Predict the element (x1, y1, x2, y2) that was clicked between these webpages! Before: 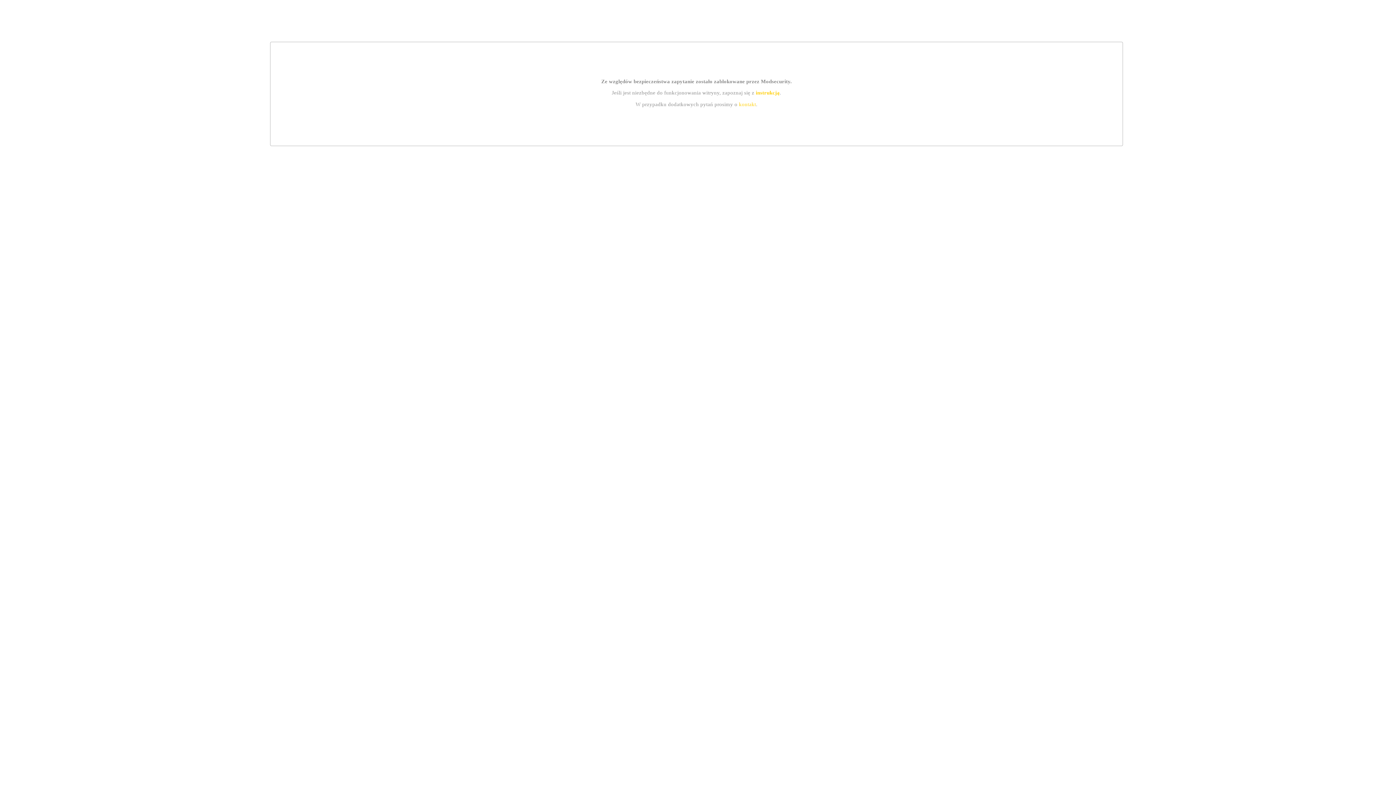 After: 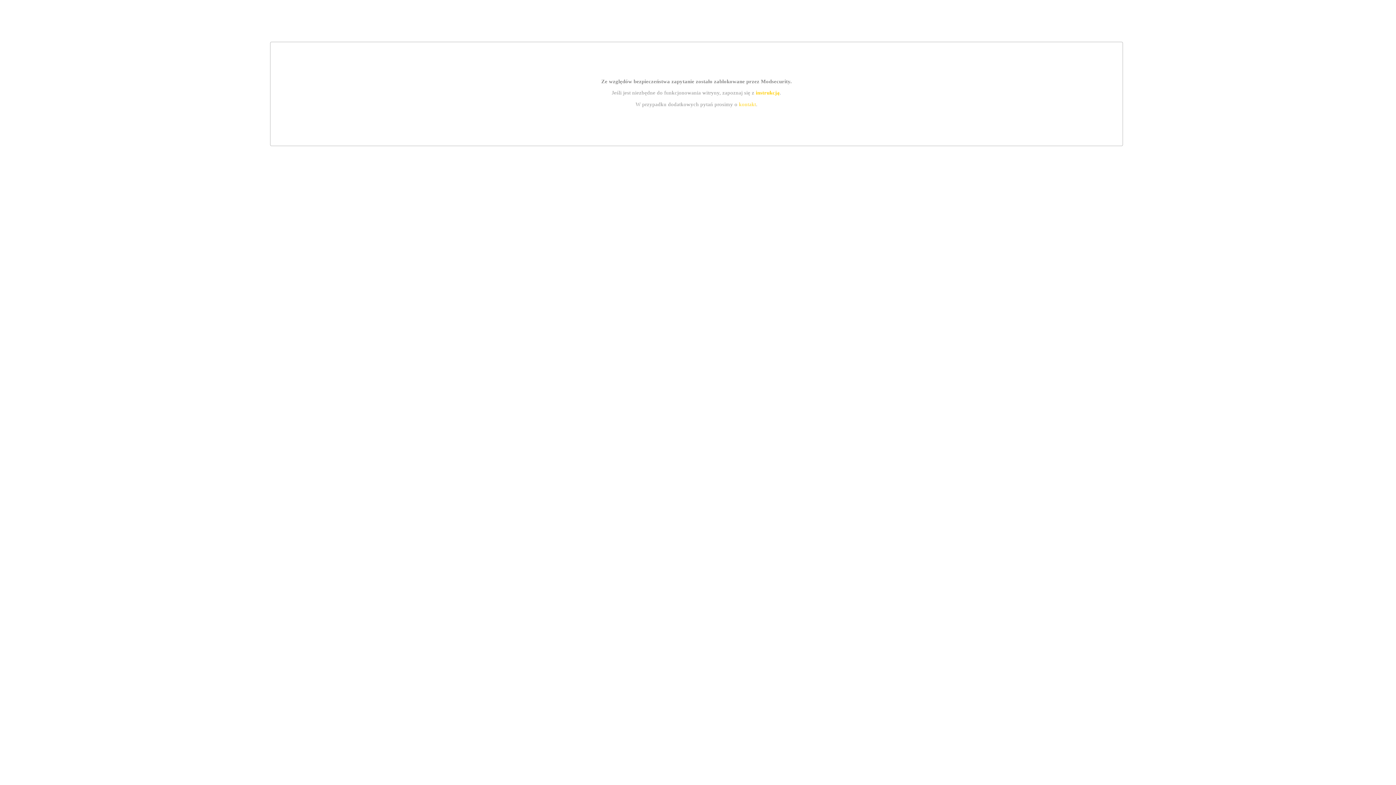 Action: label: instrukcją bbox: (755, 89, 779, 95)